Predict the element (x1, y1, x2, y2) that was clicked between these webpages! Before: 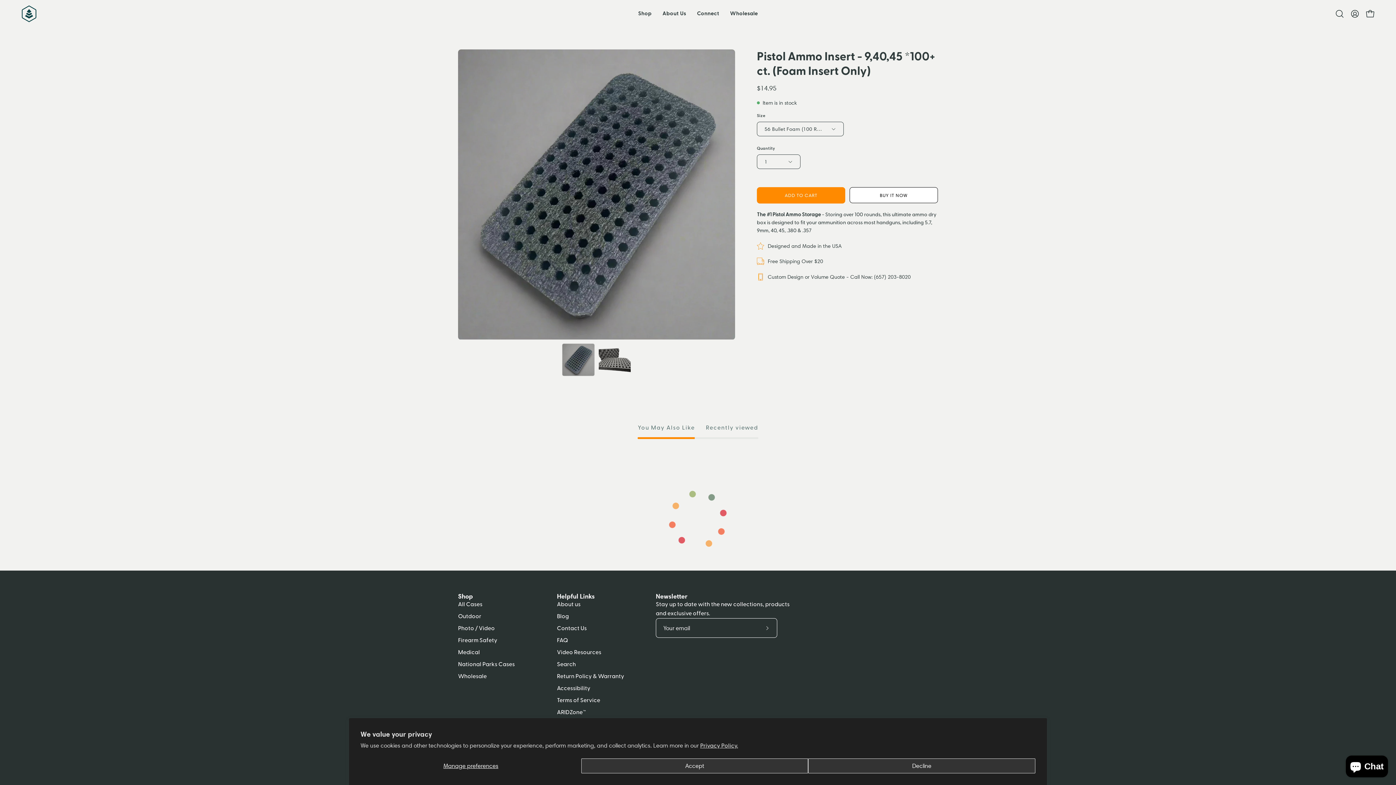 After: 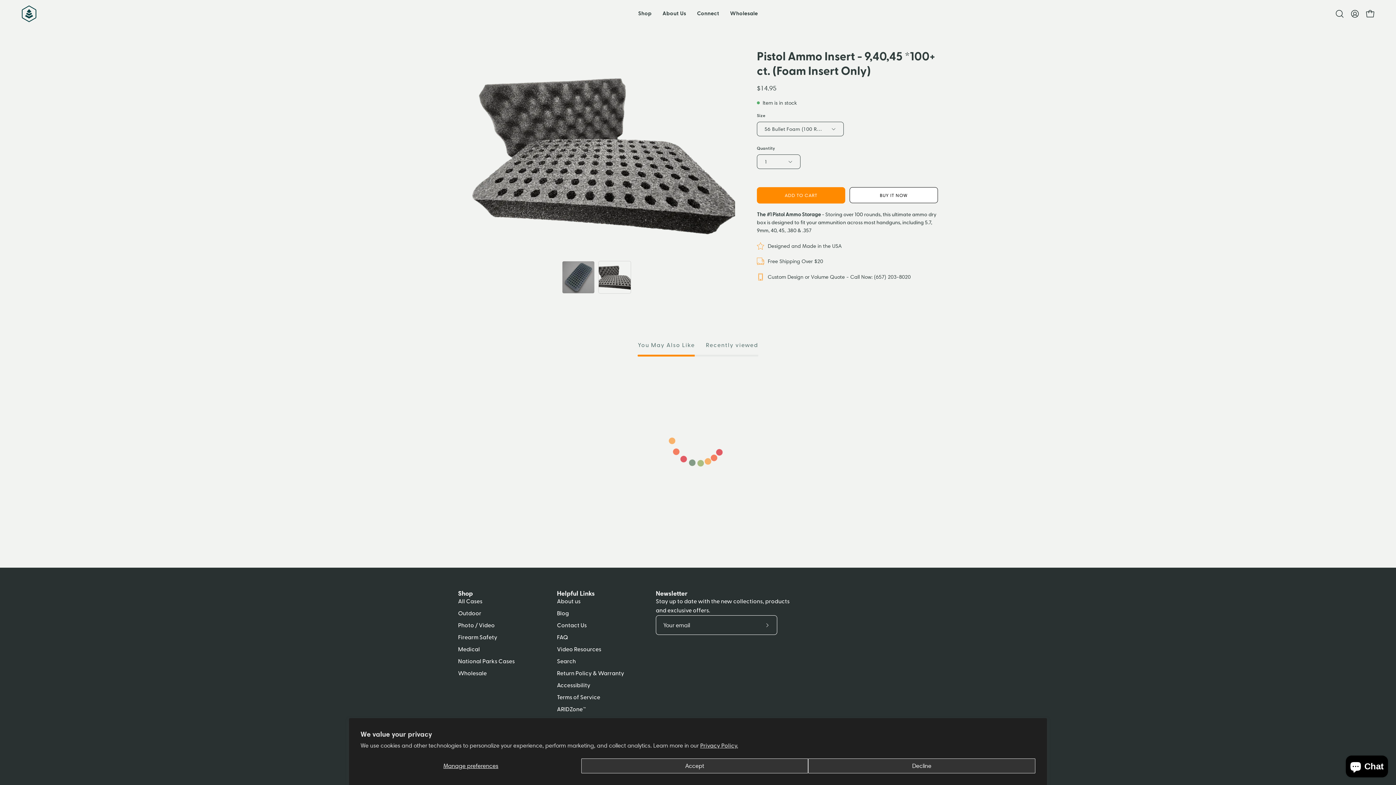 Action: label: Pistol Ammo Insert - 9,40,45 *100+ ct. (Foam Insert Only) bbox: (598, 343, 631, 376)